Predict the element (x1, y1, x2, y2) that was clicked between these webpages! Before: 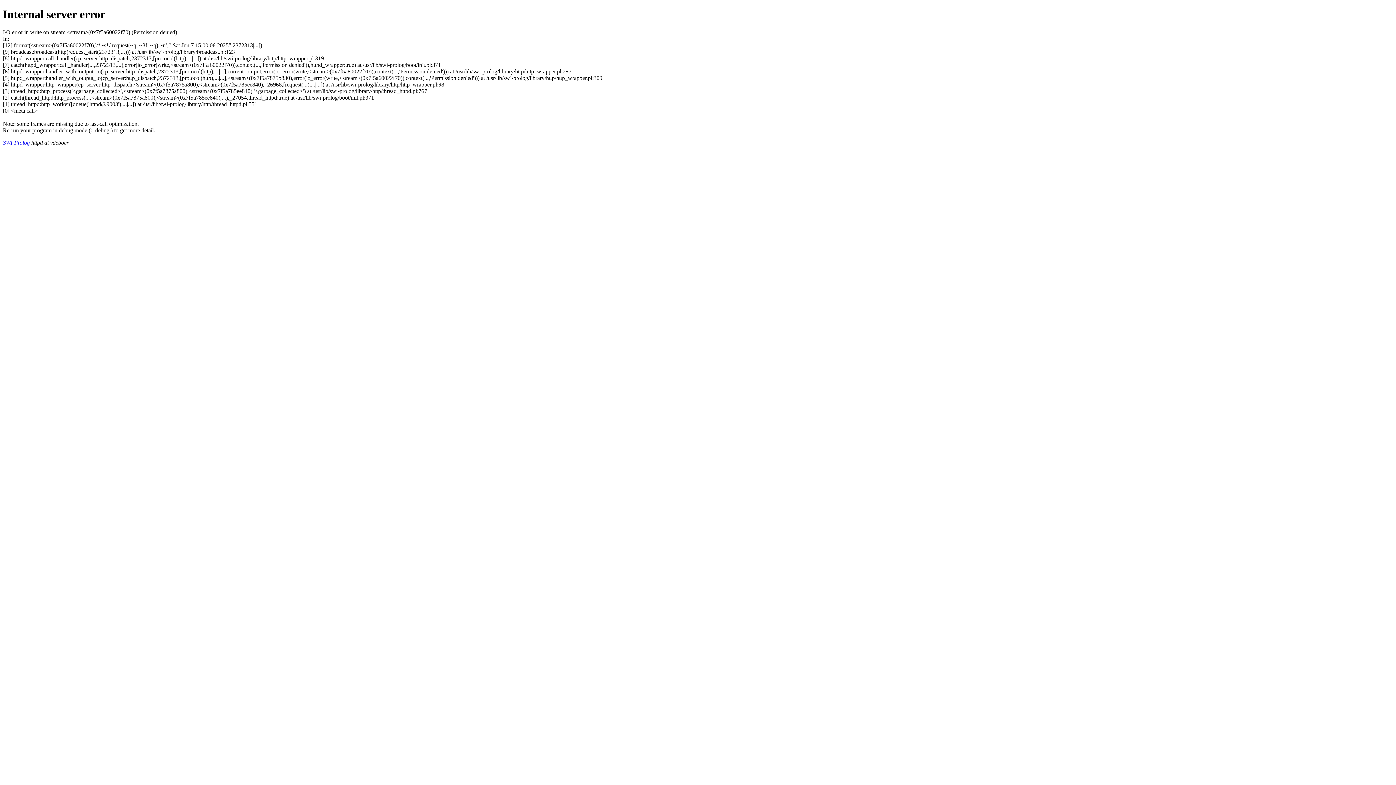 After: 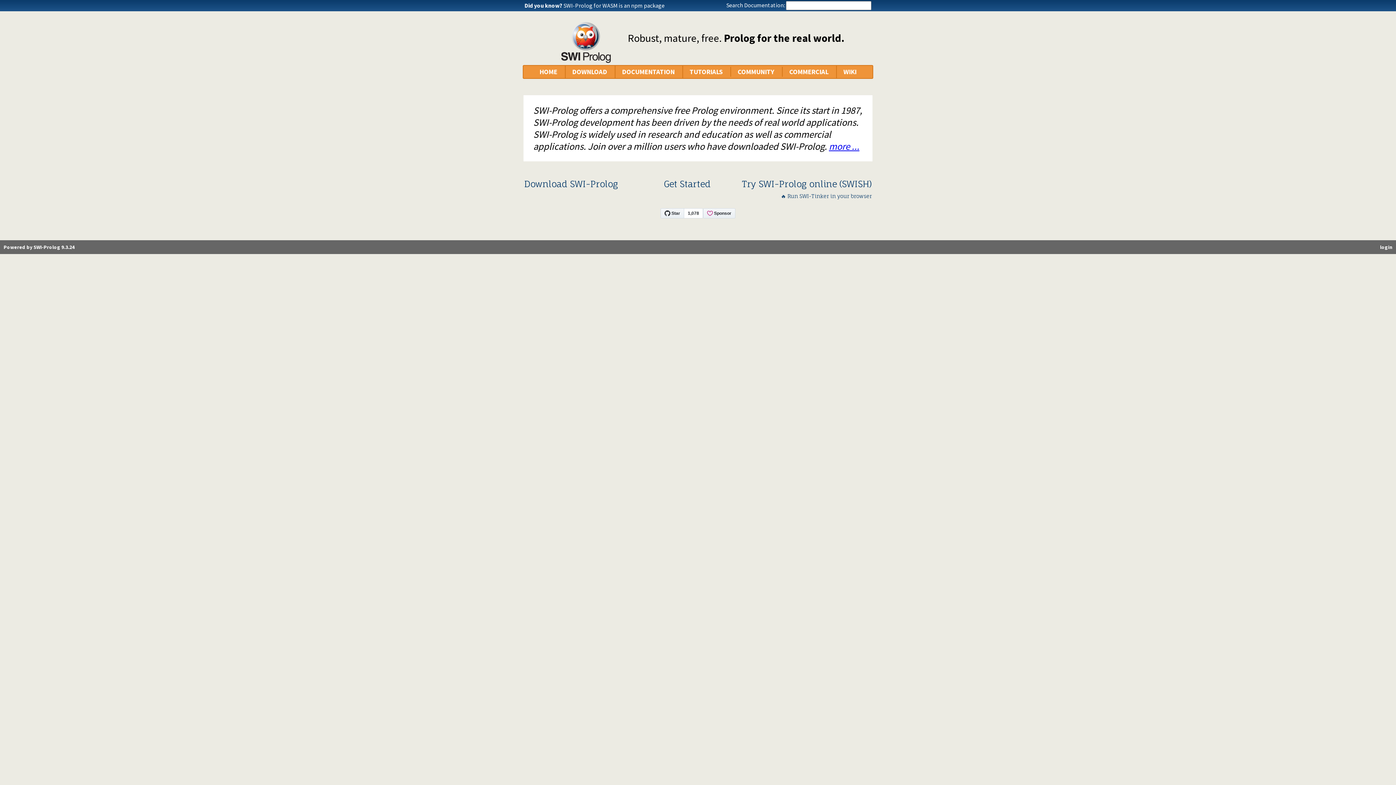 Action: label: SWI-Prolog bbox: (2, 139, 29, 145)